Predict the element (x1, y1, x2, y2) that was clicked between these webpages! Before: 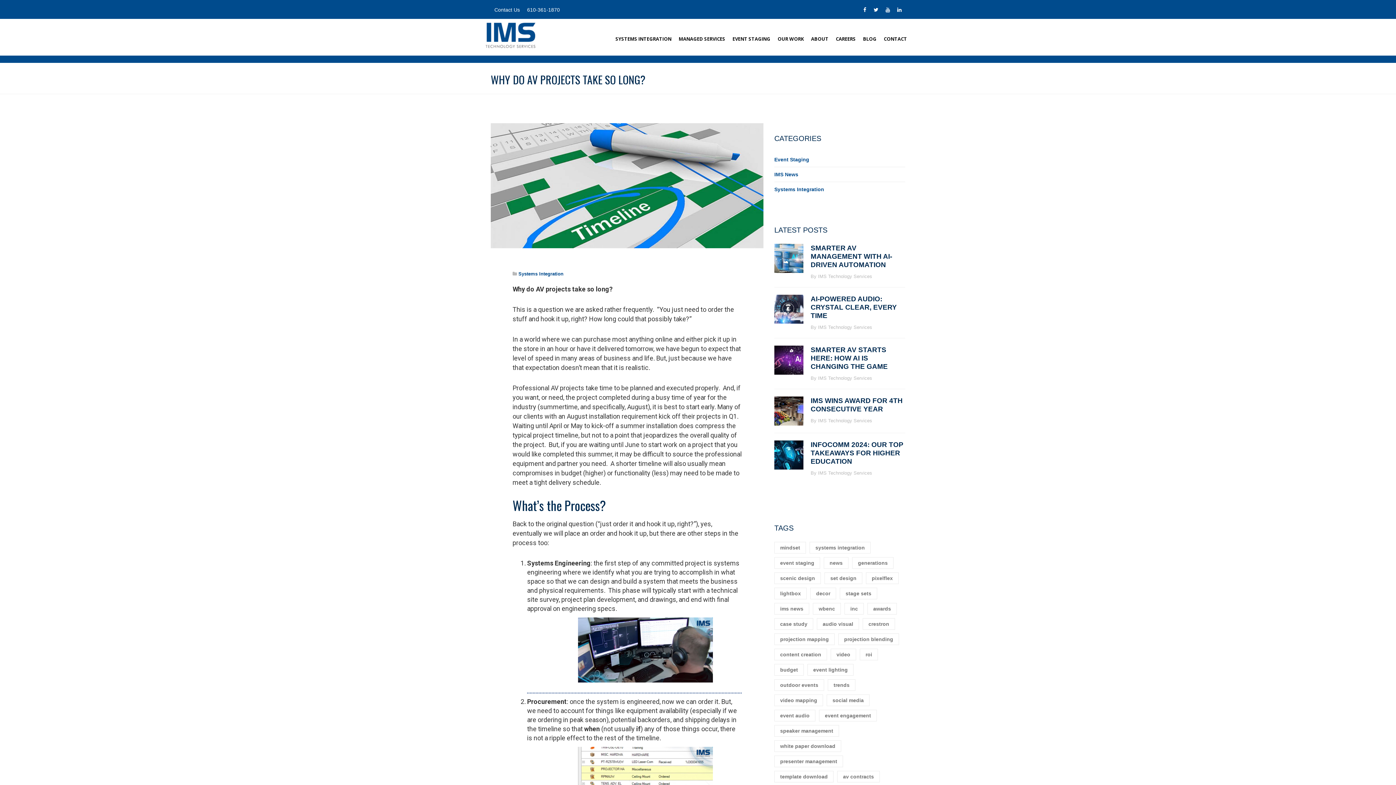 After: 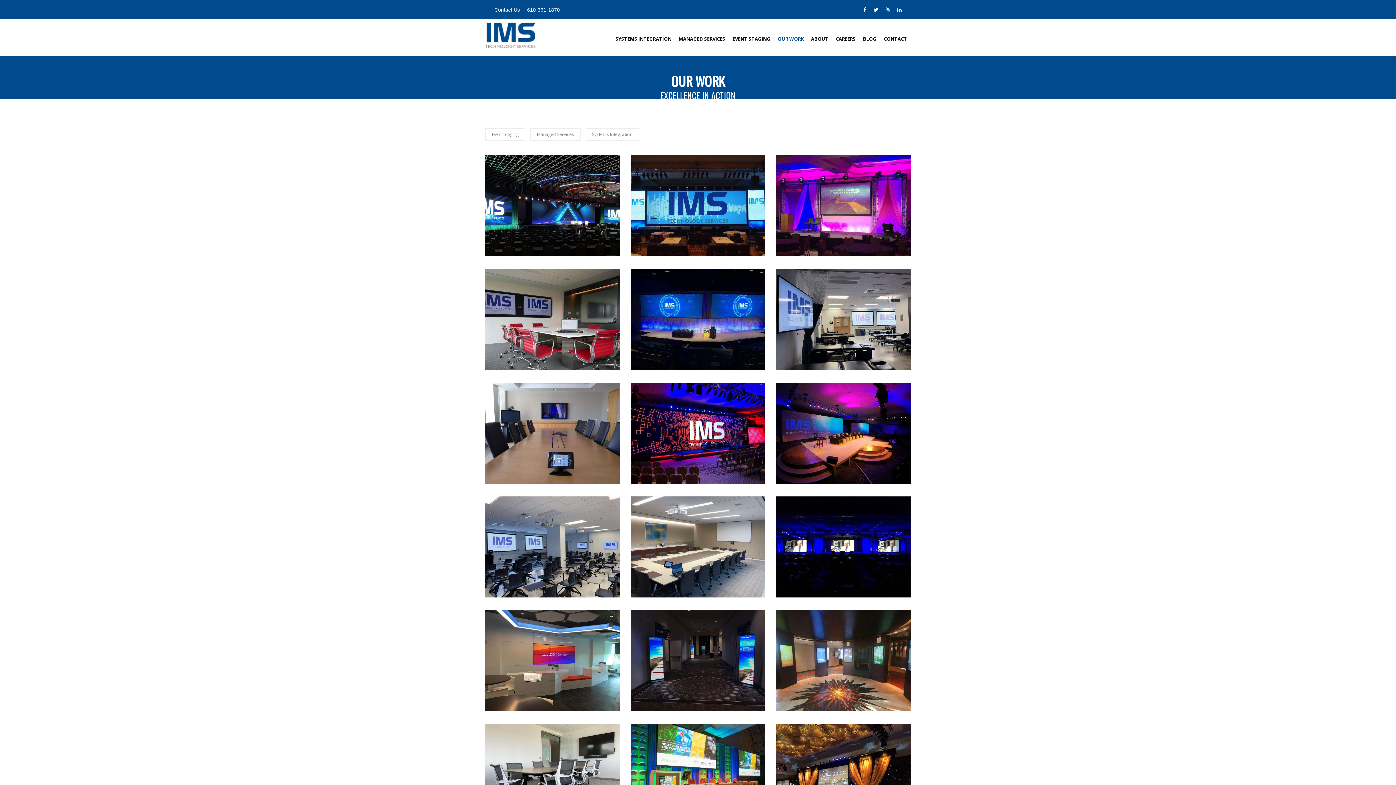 Action: label: OUR WORK bbox: (774, 22, 807, 55)